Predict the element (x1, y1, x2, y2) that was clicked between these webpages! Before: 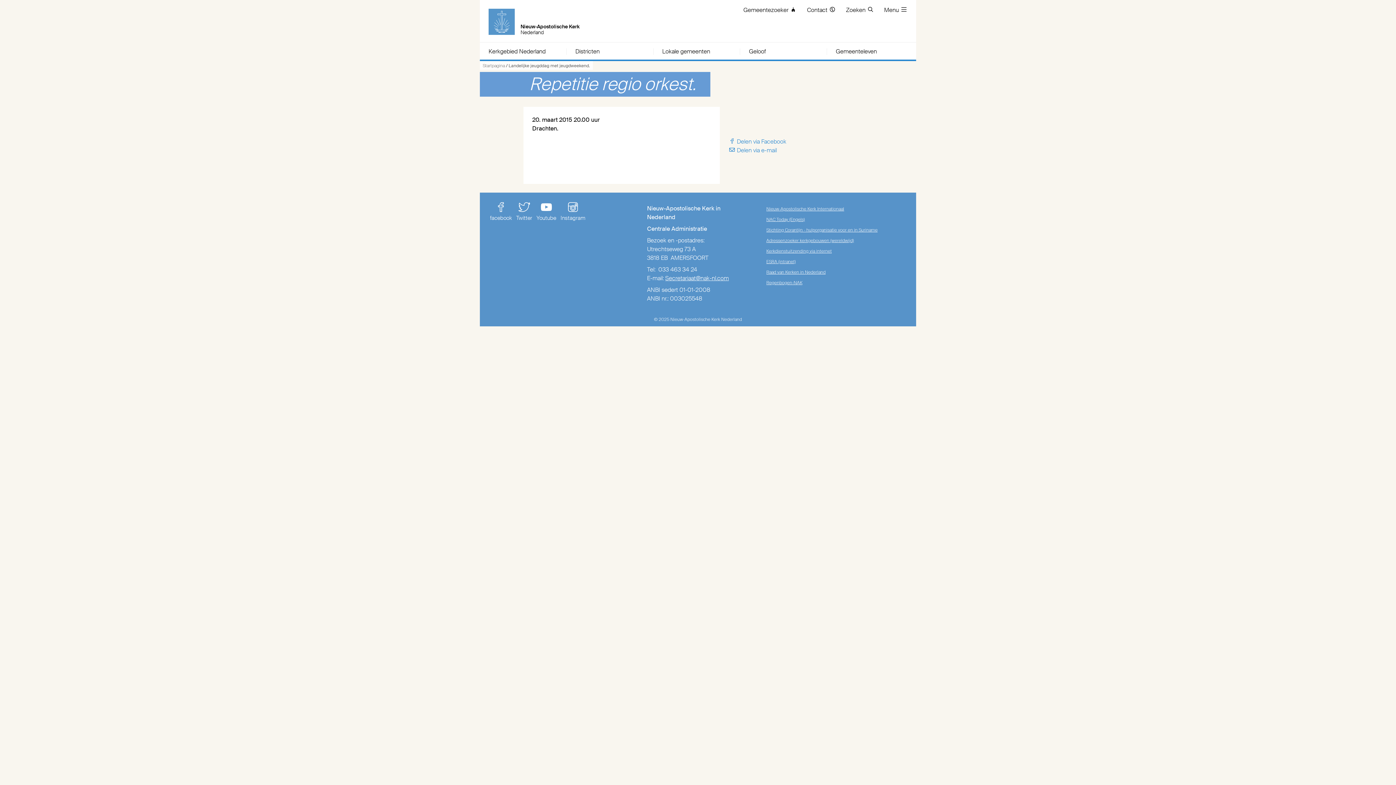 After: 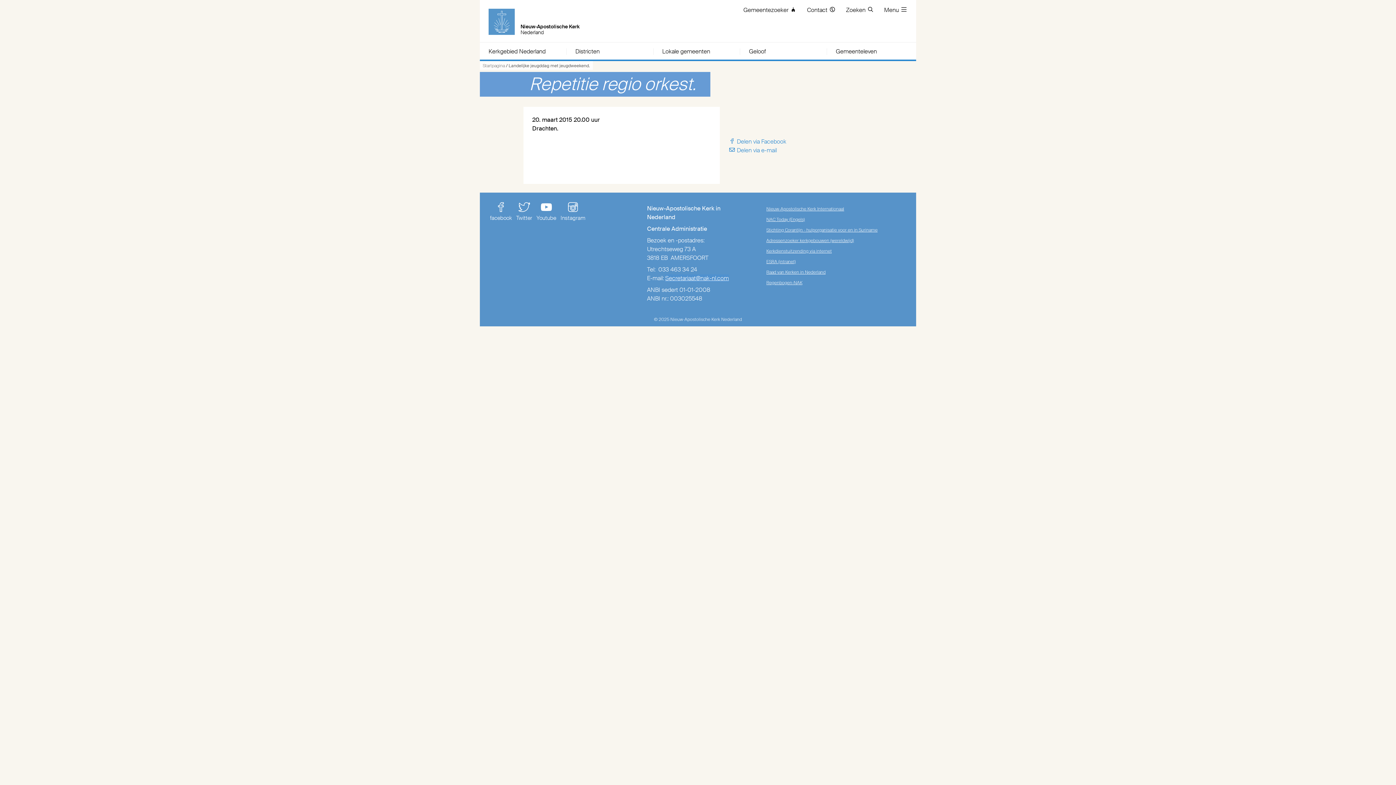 Action: label: Secretariaat@nak-nl.com bbox: (665, 274, 729, 282)